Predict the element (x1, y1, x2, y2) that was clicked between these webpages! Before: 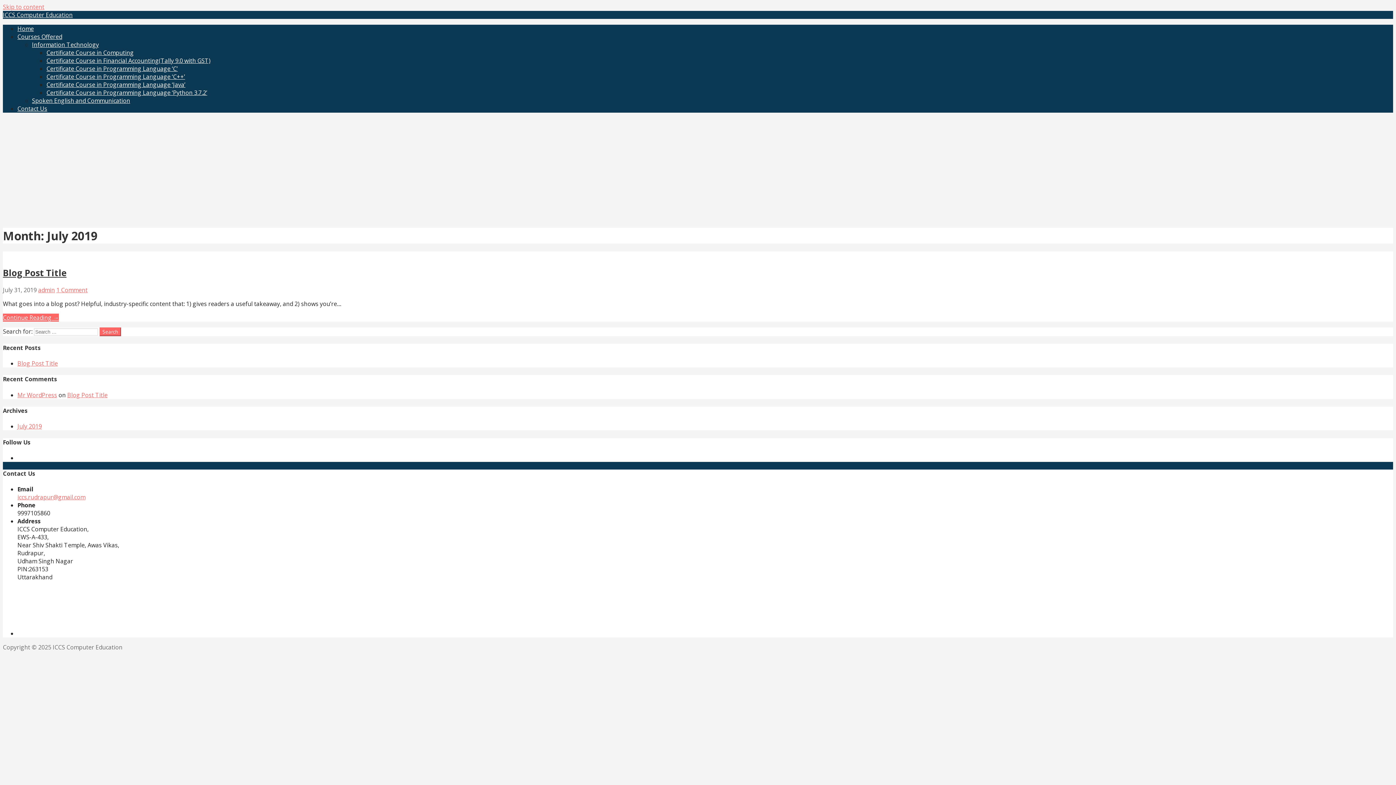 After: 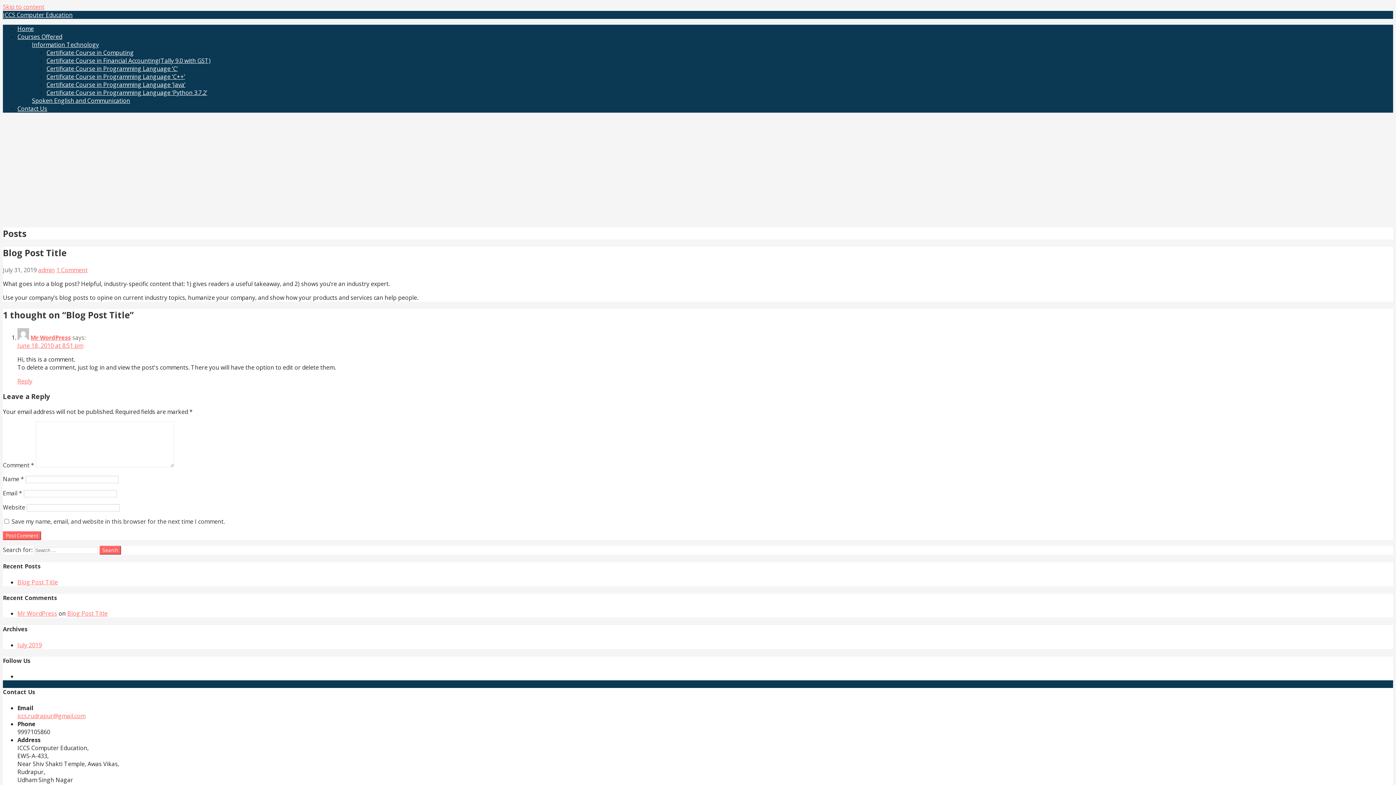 Action: bbox: (2, 266, 66, 278) label: Blog Post Title